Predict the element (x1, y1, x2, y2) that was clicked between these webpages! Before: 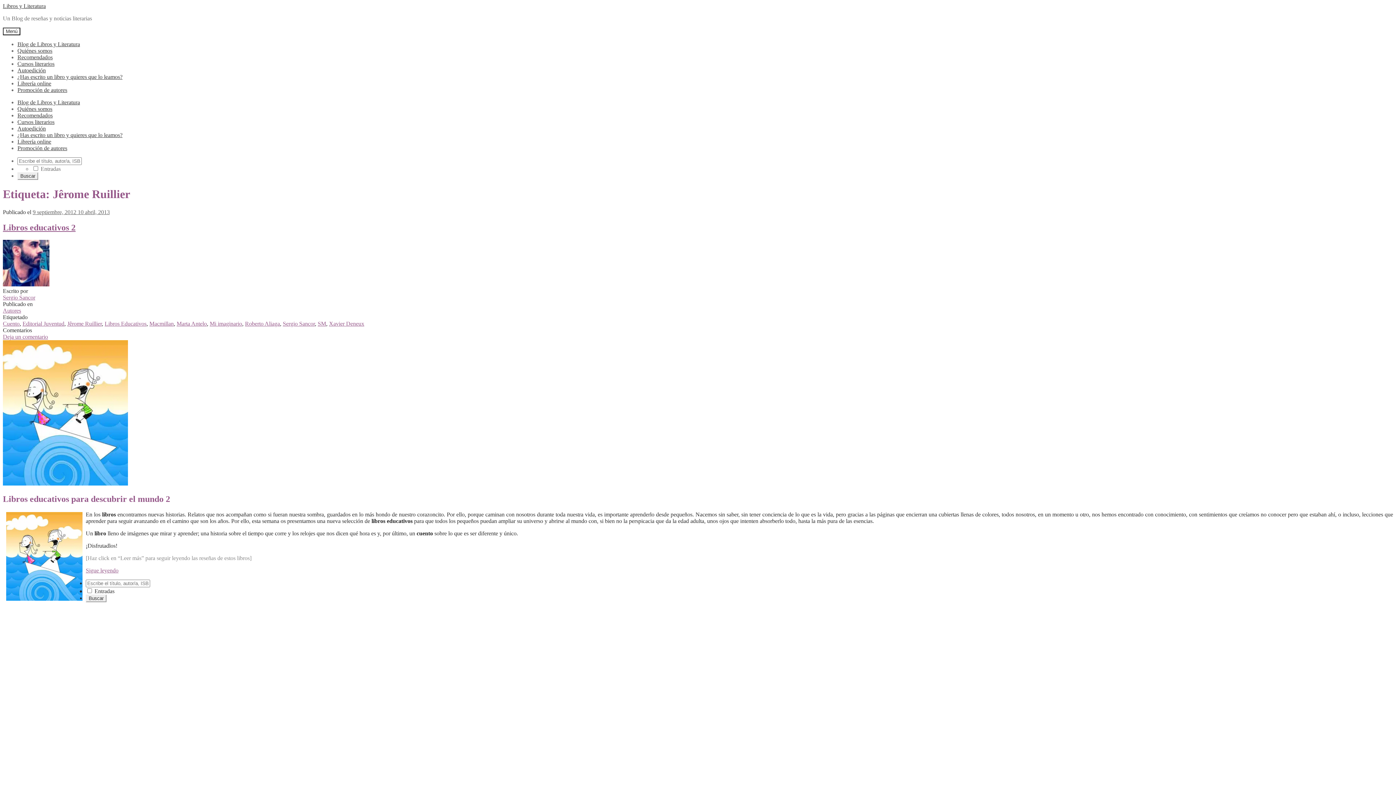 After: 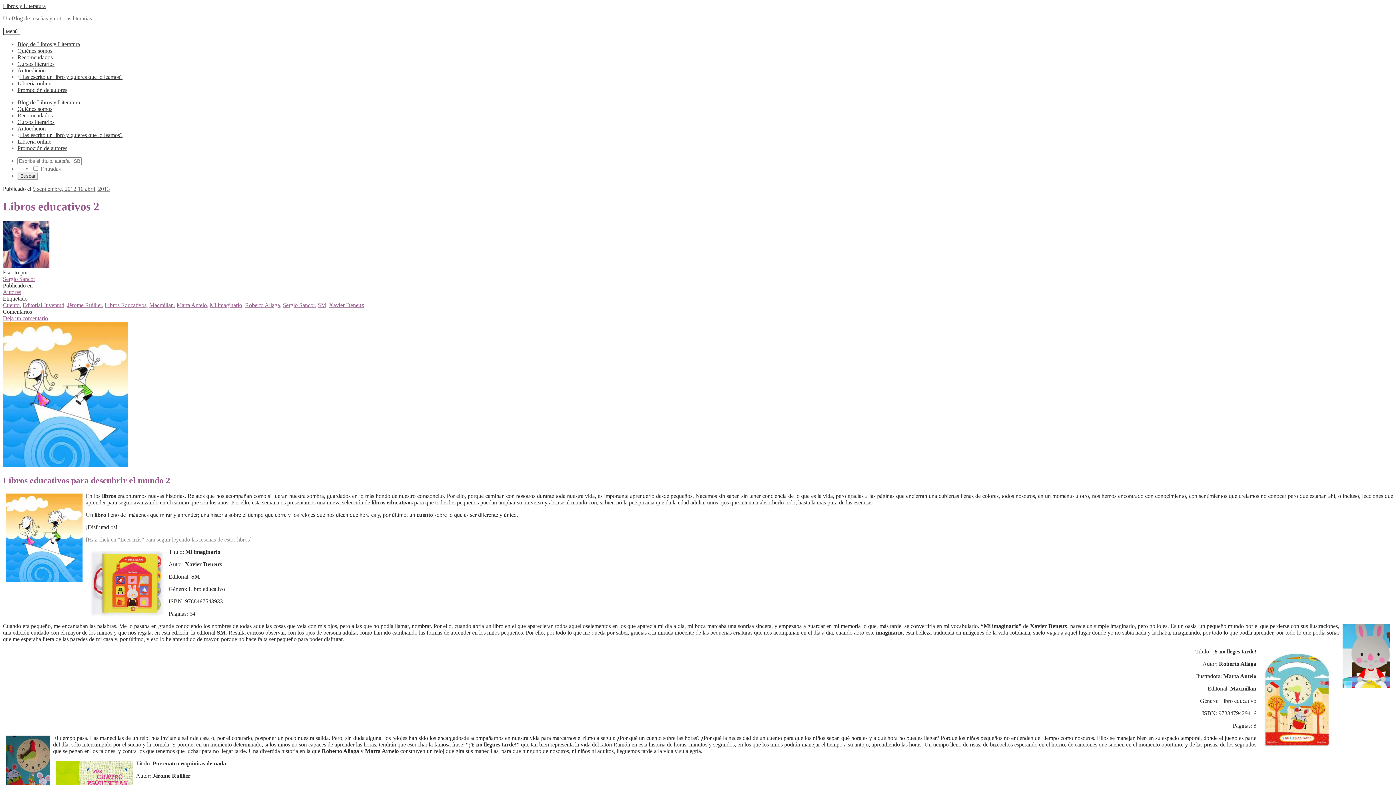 Action: label: 9 septiembre, 2012 10 abril, 2013 bbox: (32, 209, 109, 215)